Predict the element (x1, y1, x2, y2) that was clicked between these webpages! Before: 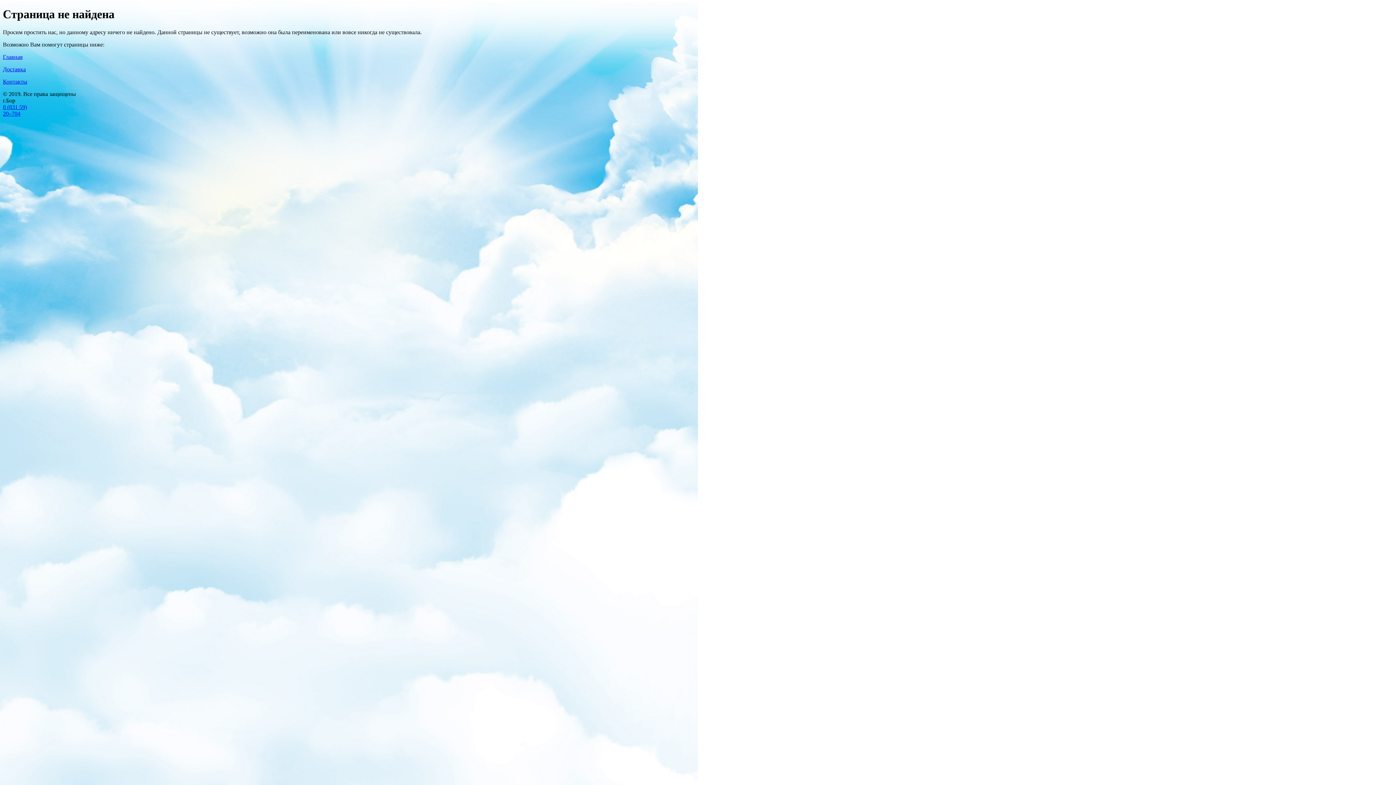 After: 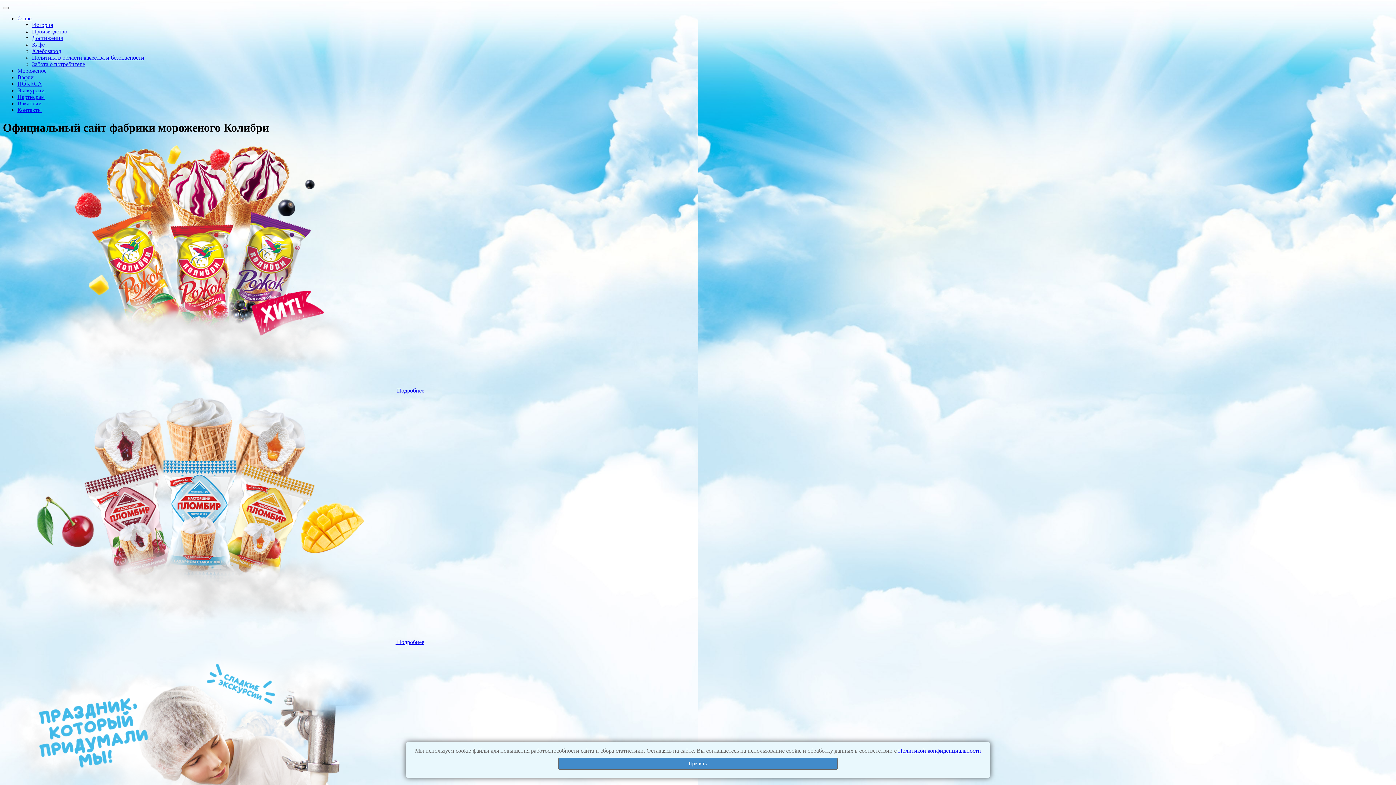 Action: bbox: (2, 53, 22, 59) label: Главная